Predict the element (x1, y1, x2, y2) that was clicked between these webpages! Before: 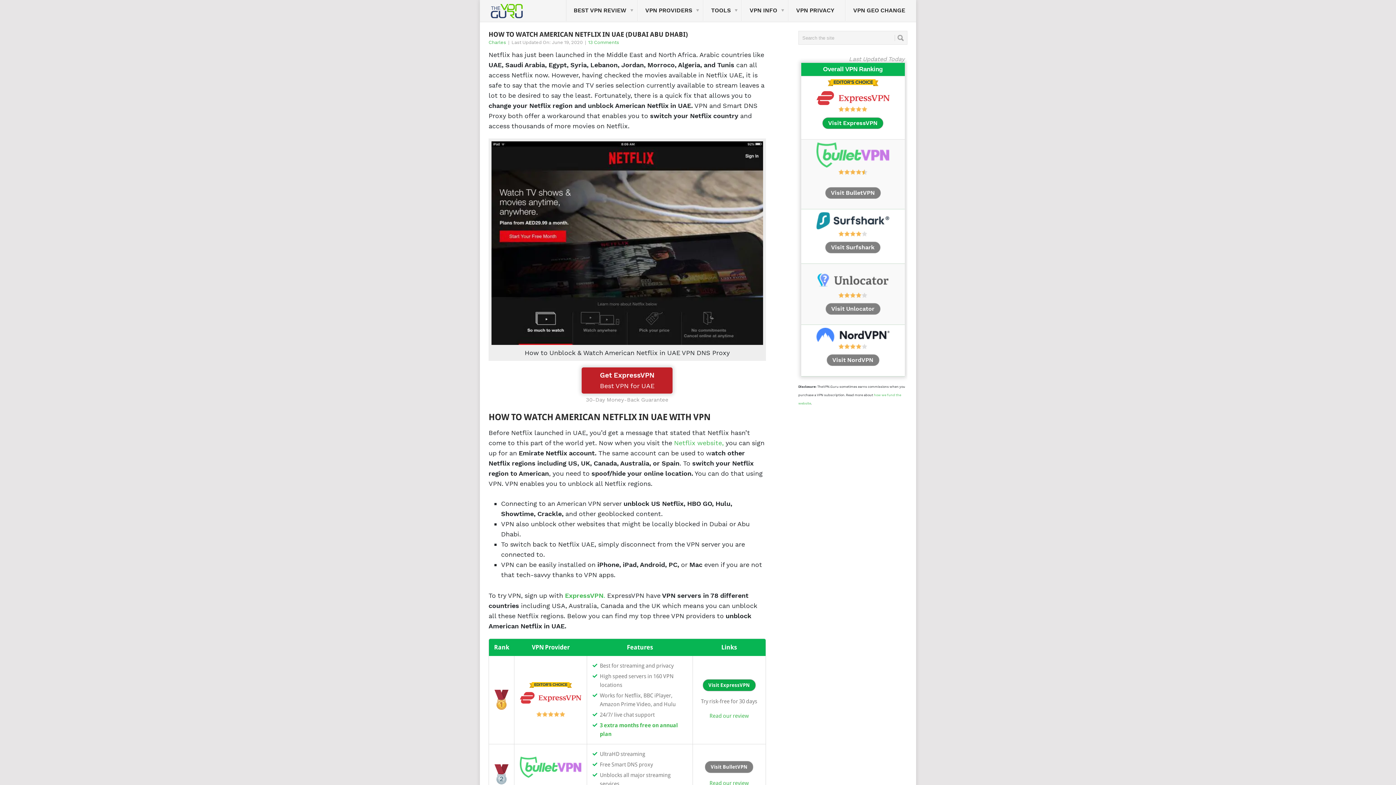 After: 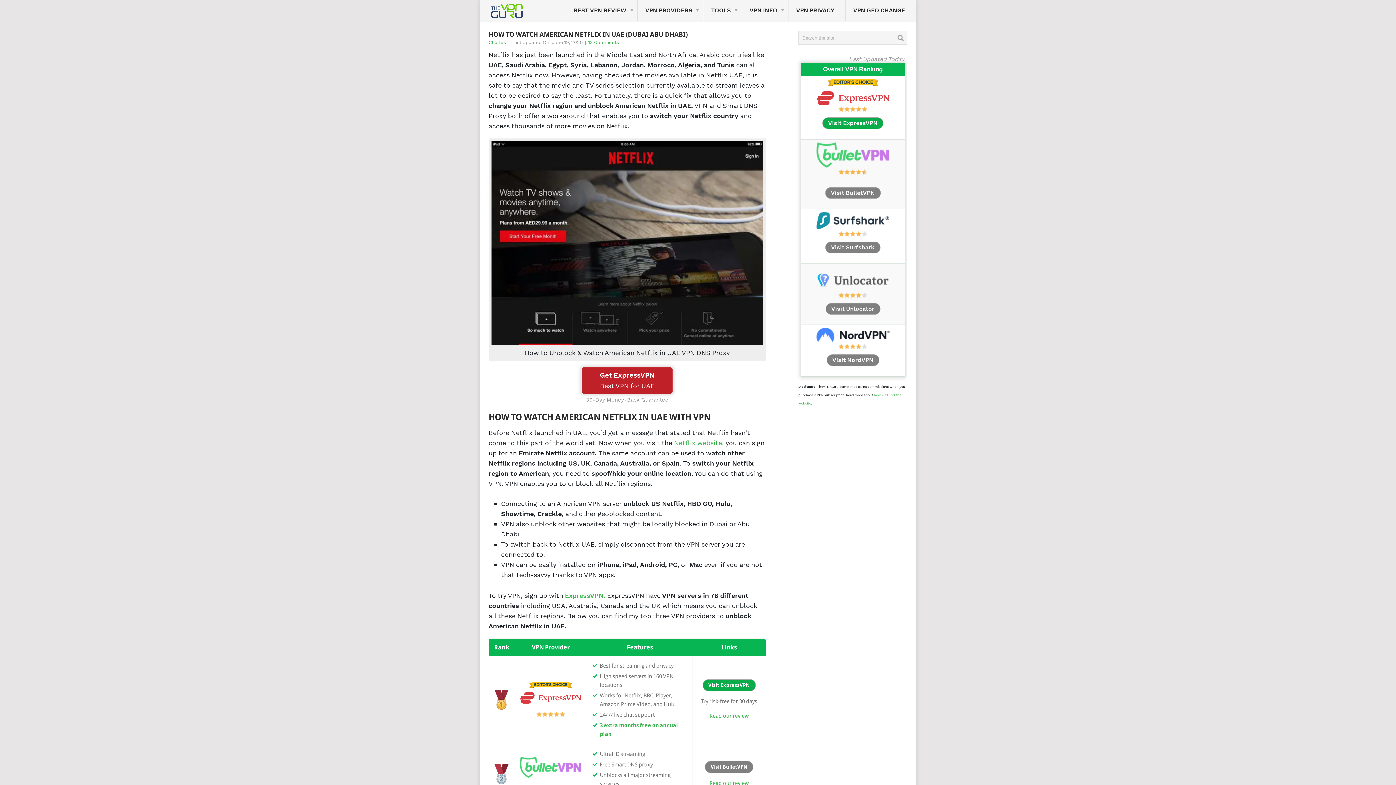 Action: bbox: (674, 439, 724, 447) label: Netflix website,